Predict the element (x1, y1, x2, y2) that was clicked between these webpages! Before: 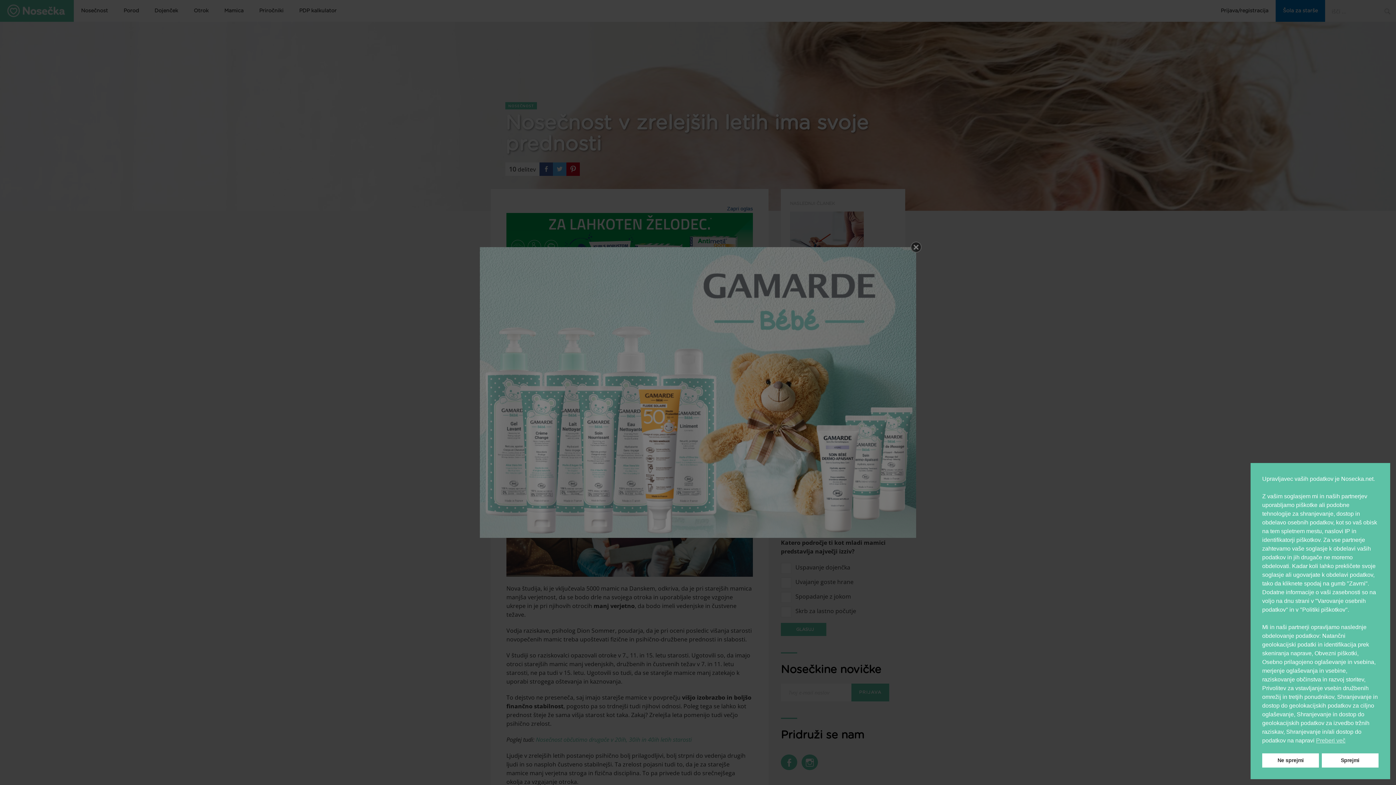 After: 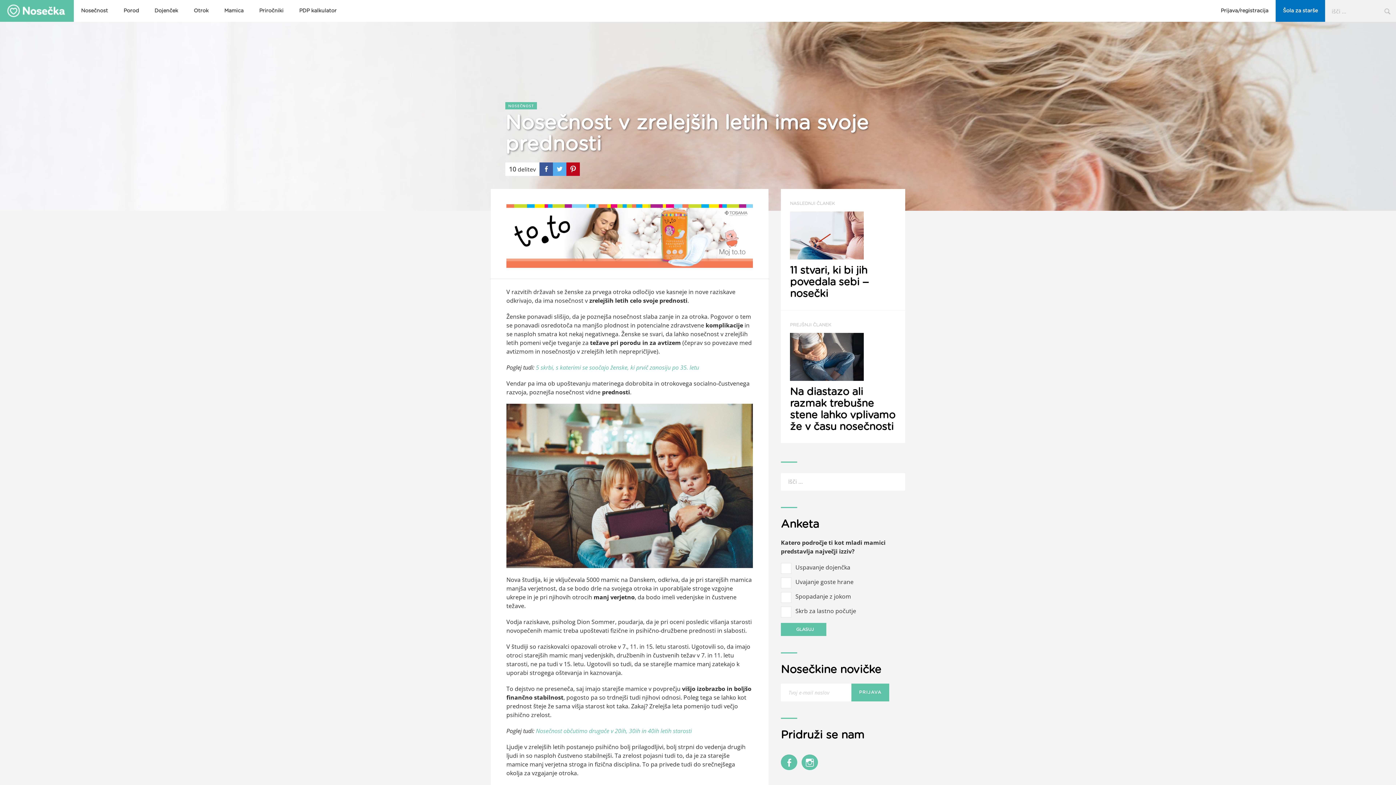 Action: label: Ne sprejmi cookies bbox: (1262, 753, 1319, 768)